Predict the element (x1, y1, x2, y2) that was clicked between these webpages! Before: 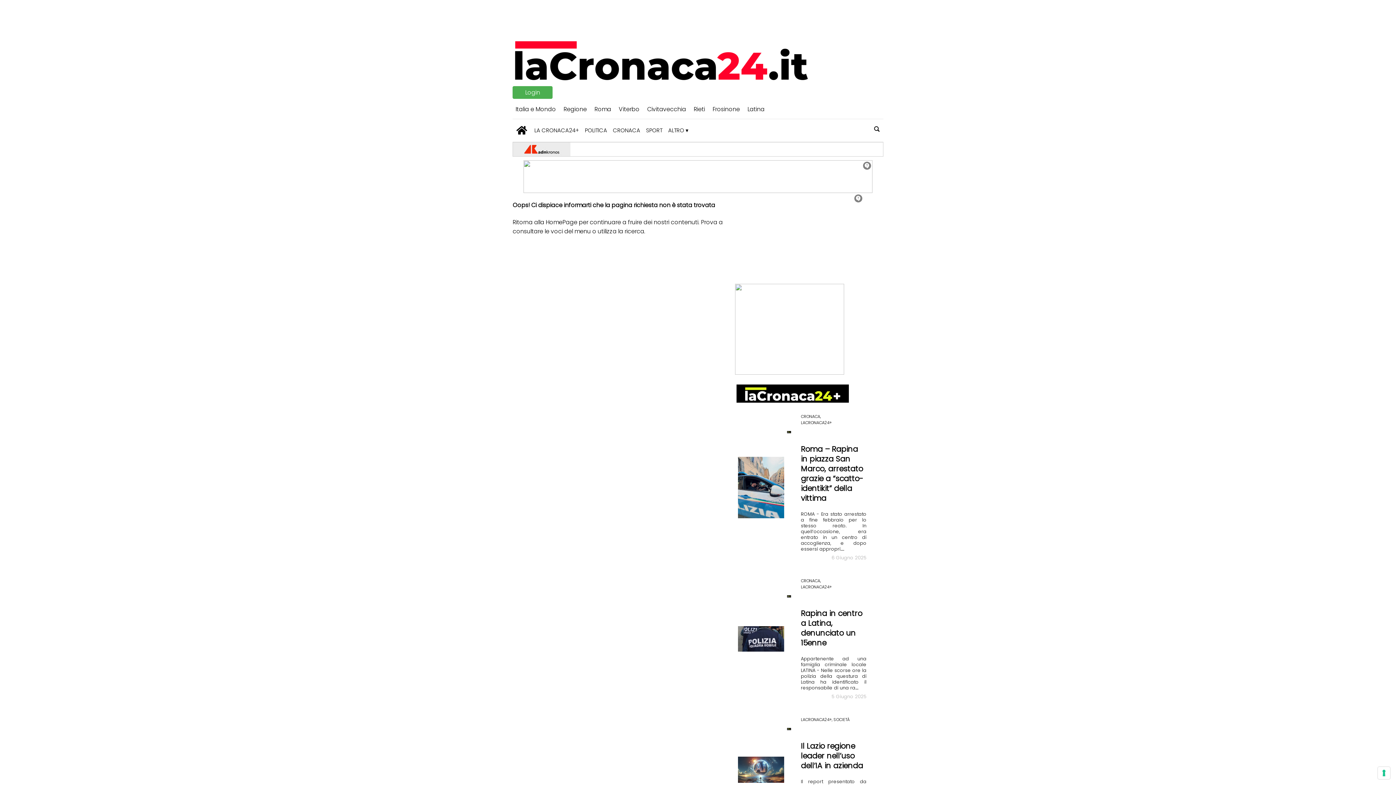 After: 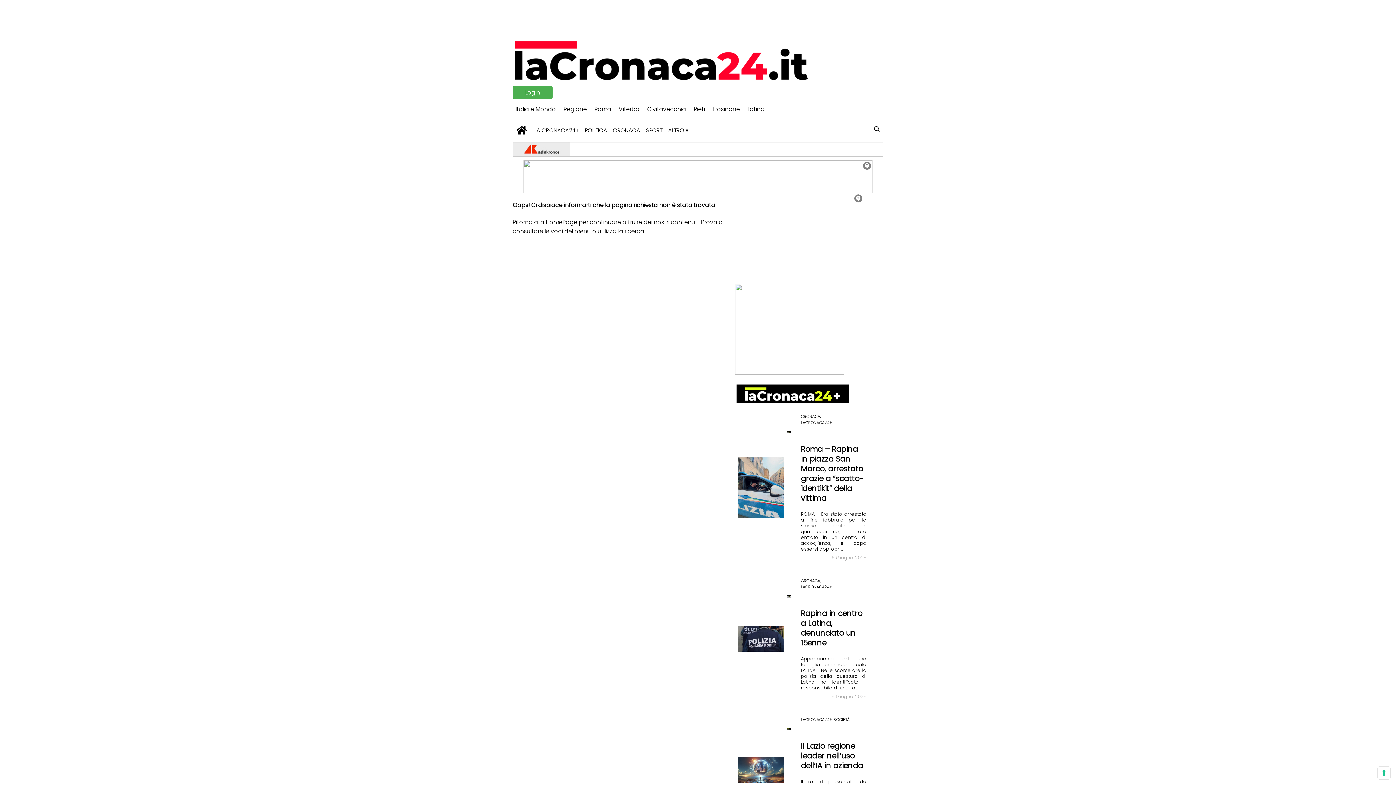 Action: bbox: (735, 368, 844, 377)